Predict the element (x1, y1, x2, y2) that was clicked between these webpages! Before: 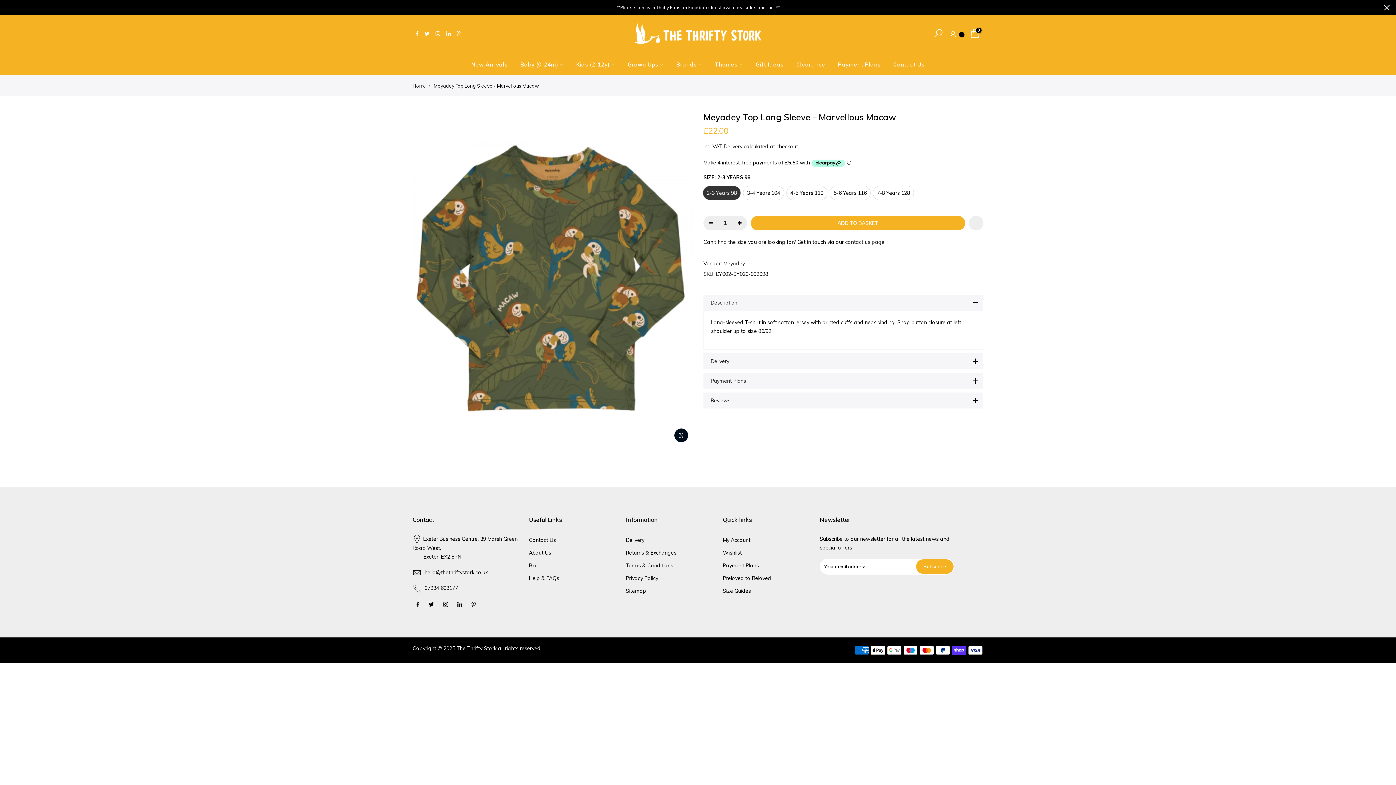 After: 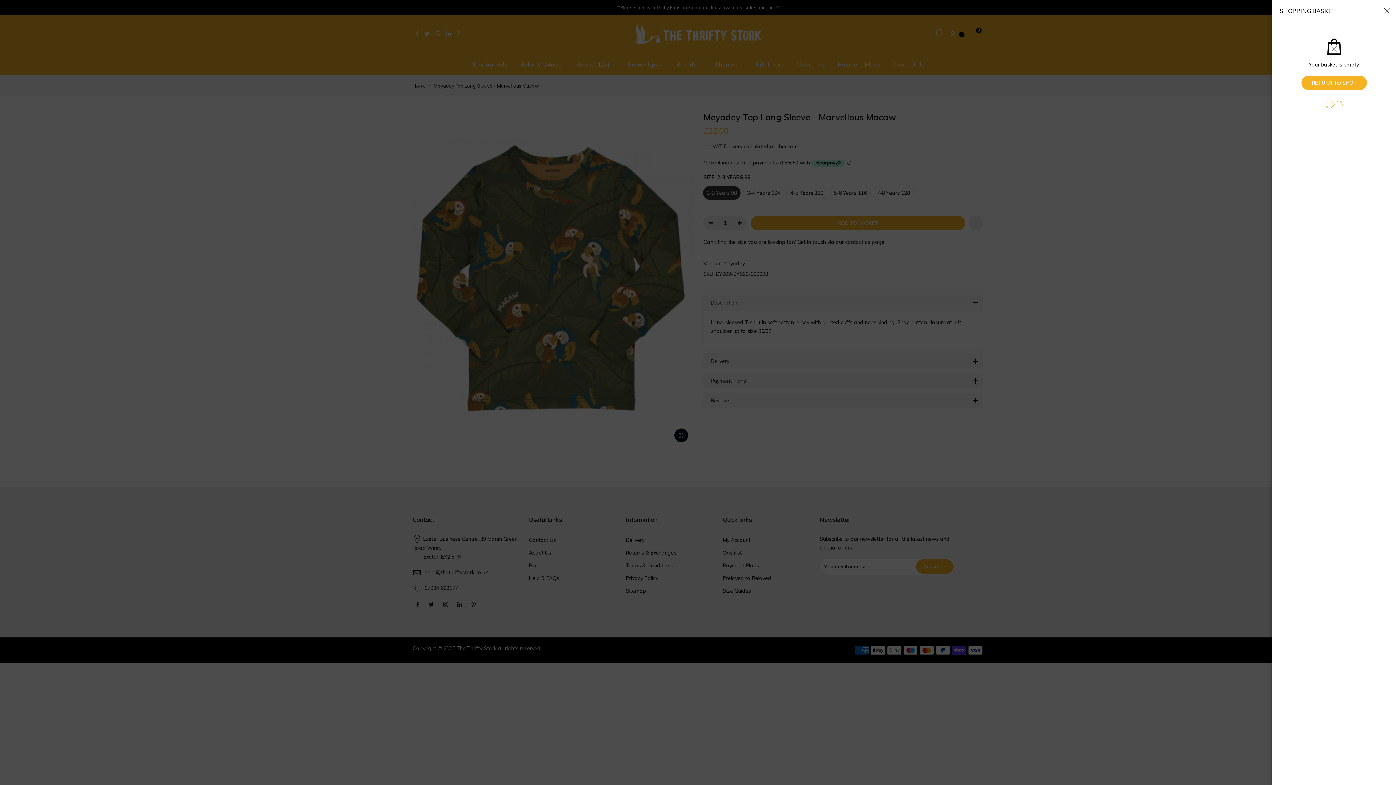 Action: label: 0 bbox: (969, 27, 980, 40)